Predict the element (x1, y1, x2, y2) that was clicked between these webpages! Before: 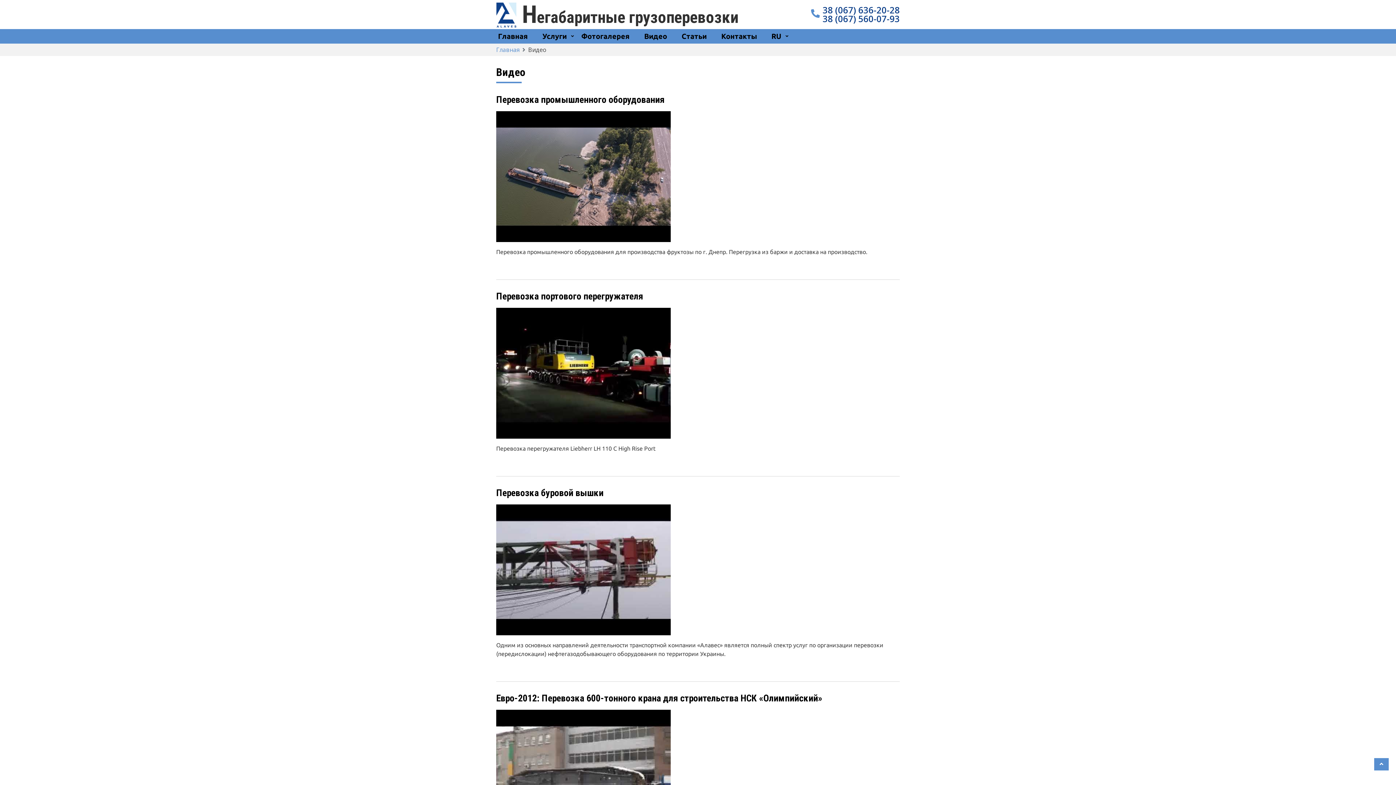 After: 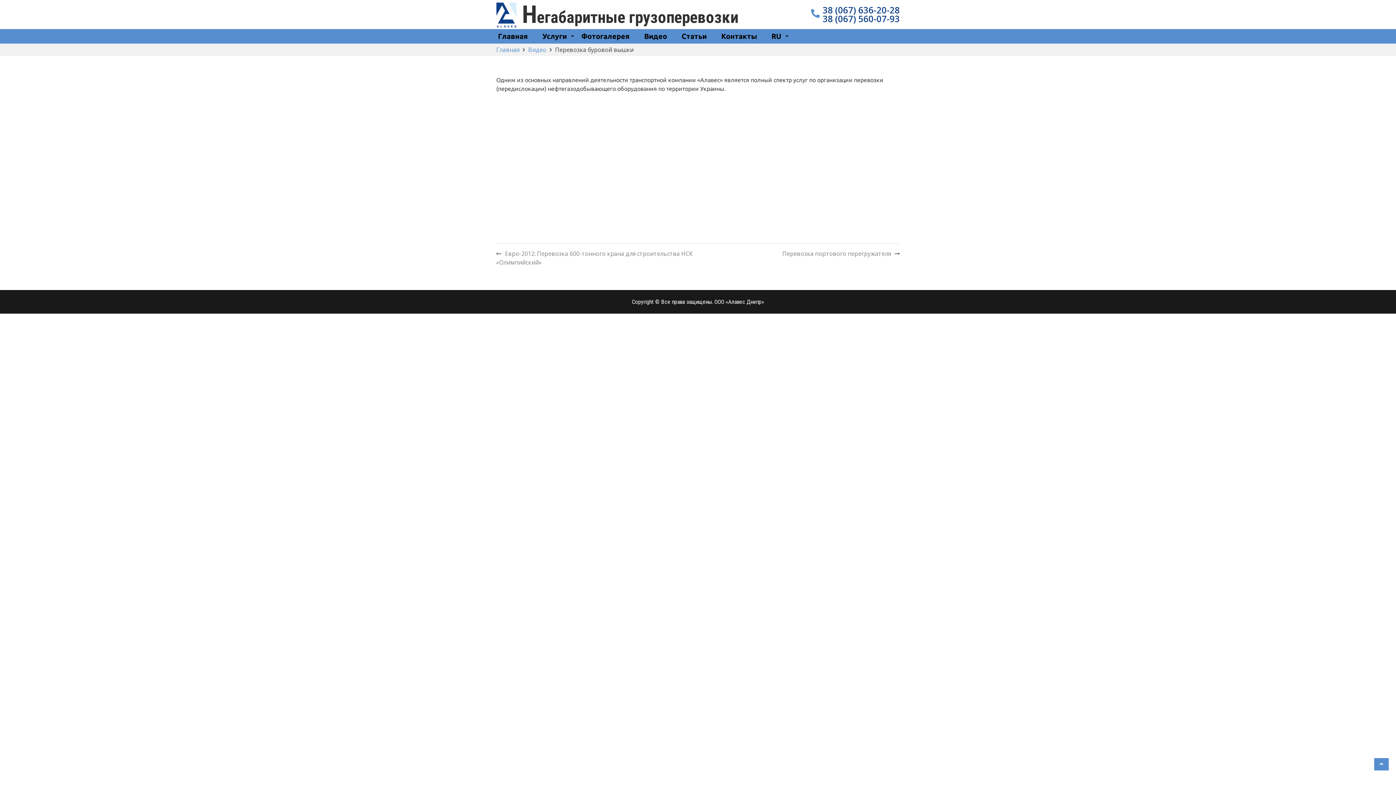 Action: bbox: (496, 487, 900, 498) label: Перевозка буровой вышки